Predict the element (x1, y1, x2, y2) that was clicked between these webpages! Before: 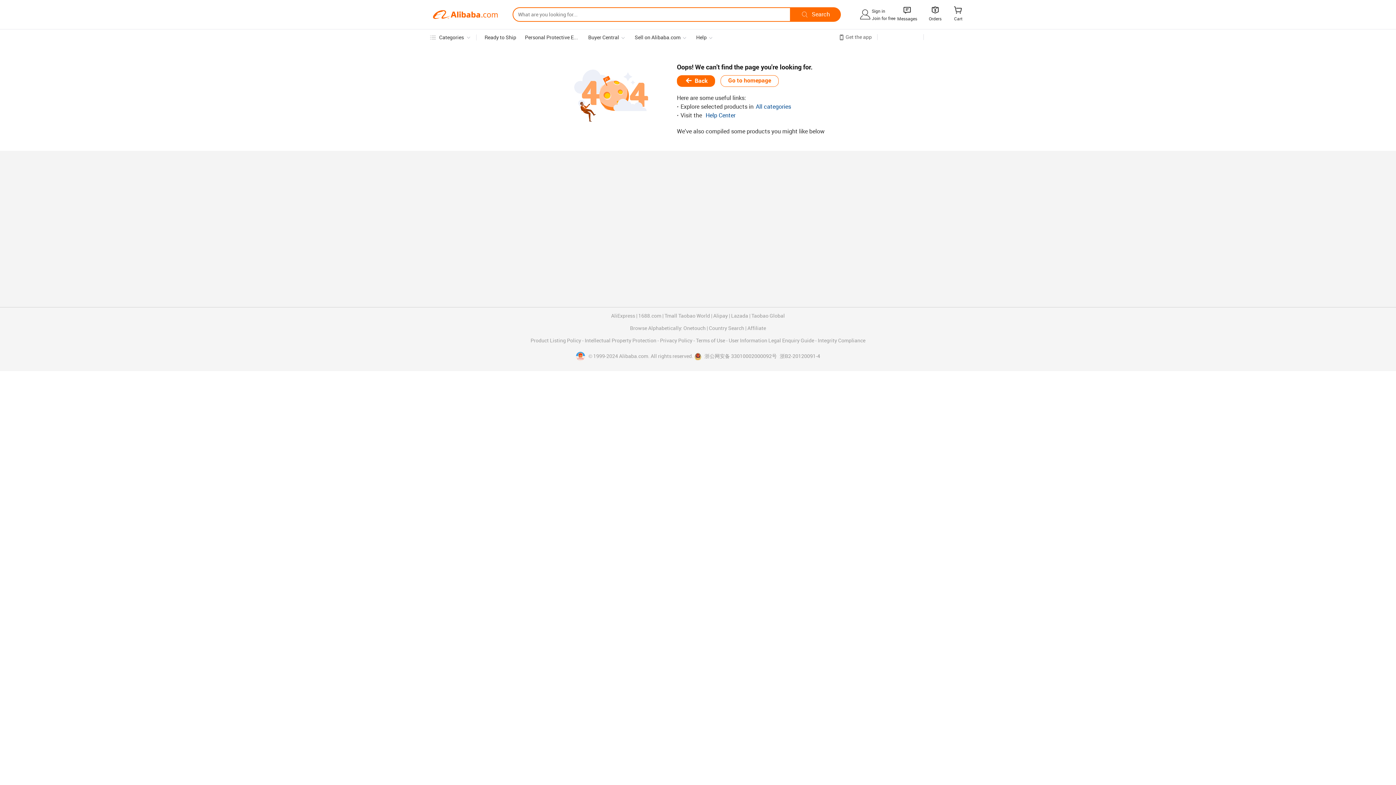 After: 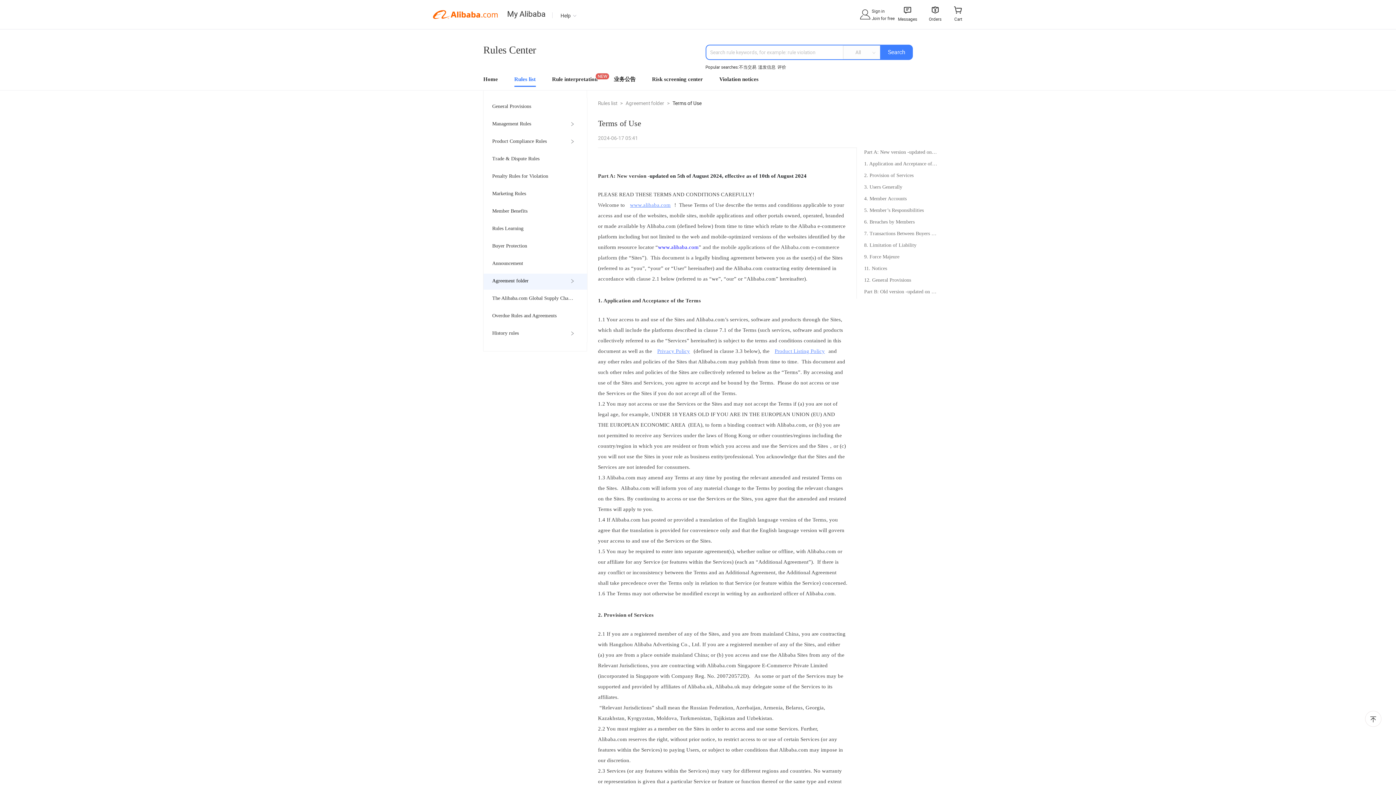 Action: label: Terms of Use  bbox: (696, 338, 726, 343)